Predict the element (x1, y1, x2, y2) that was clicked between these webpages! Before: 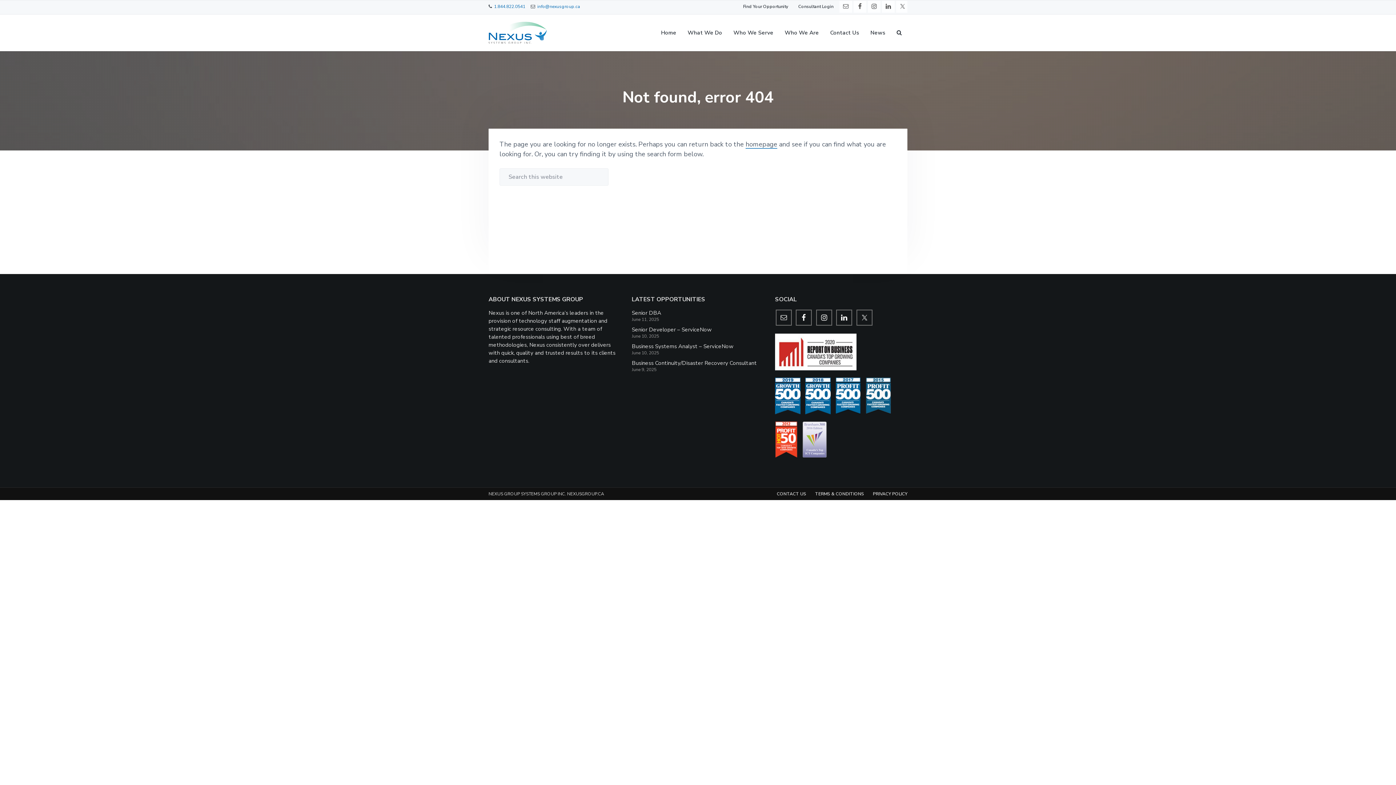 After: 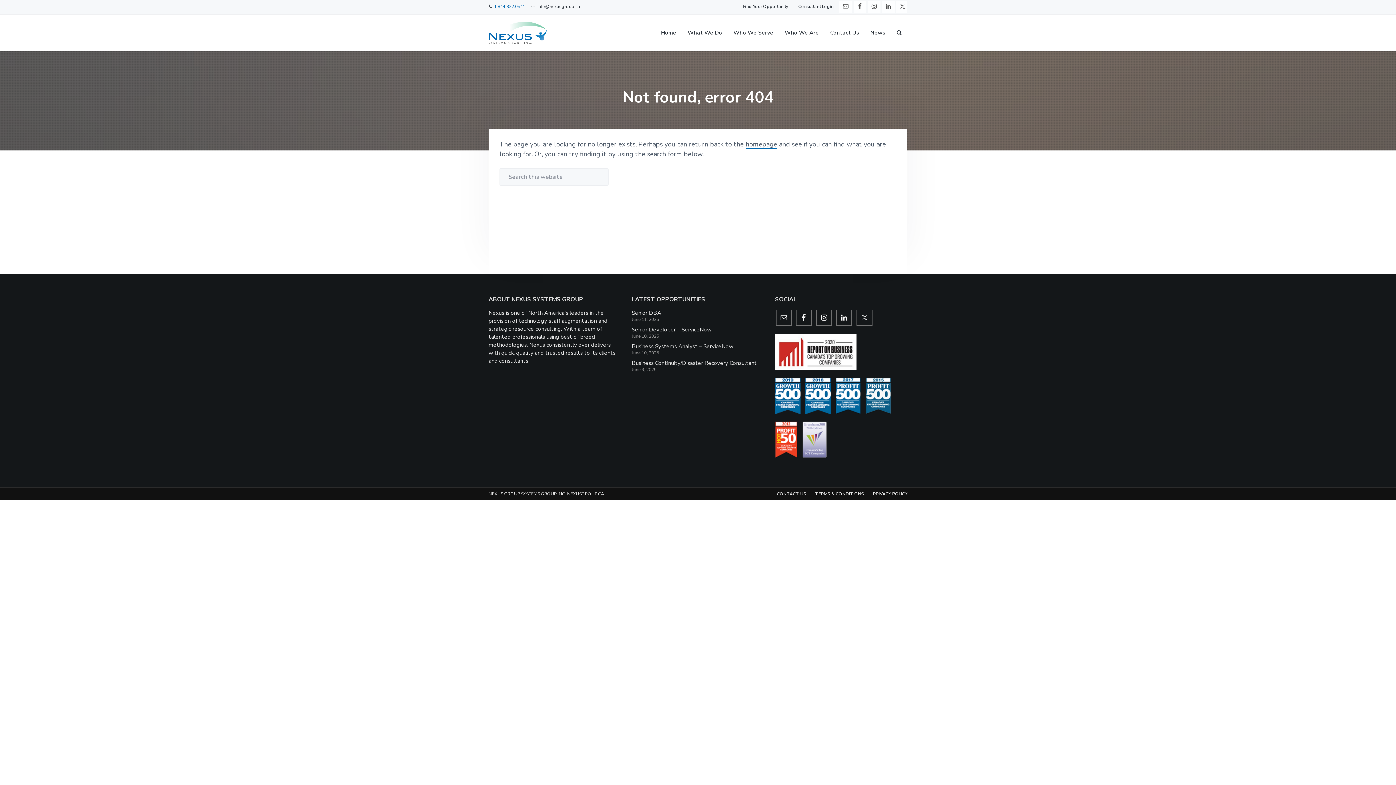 Action: label: info@nexusgroup.ca bbox: (537, 0, 580, 12)